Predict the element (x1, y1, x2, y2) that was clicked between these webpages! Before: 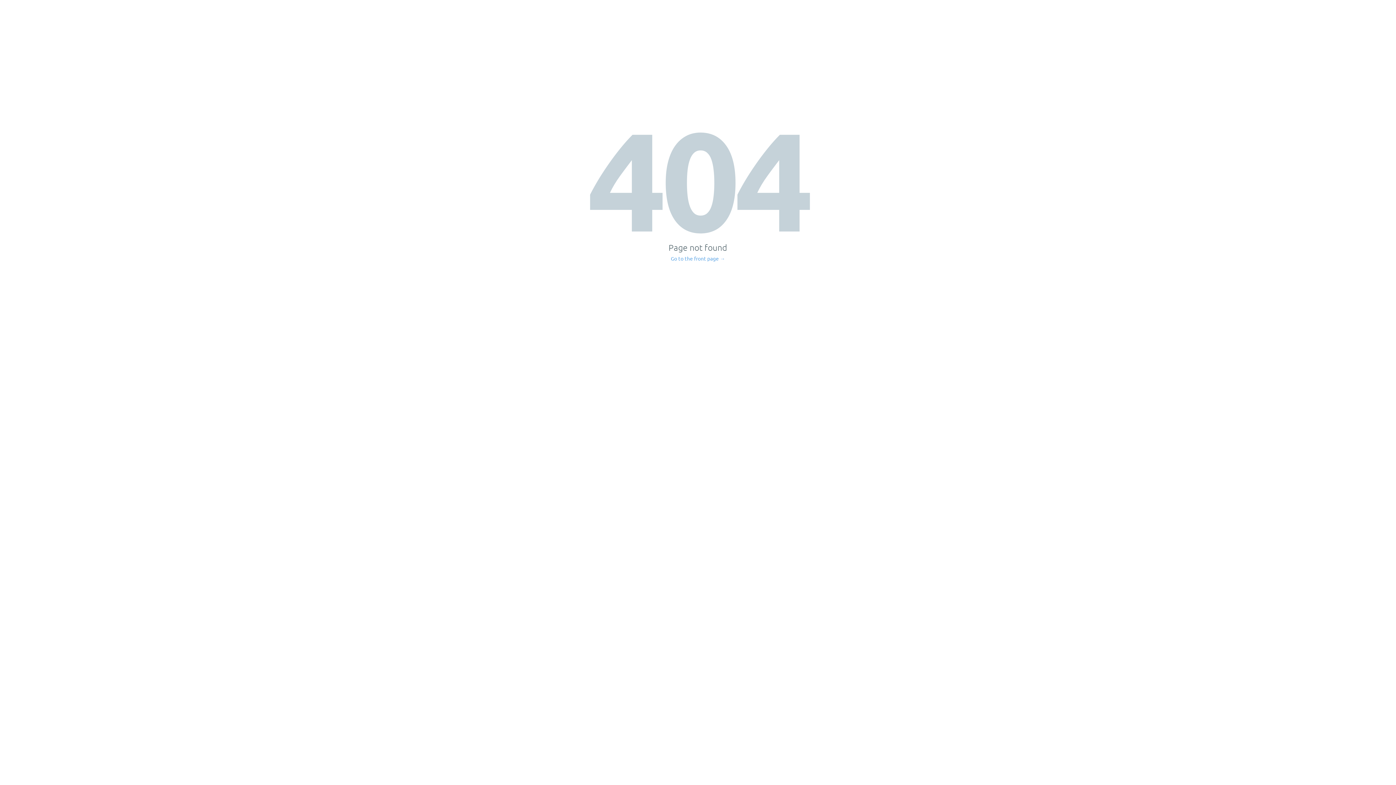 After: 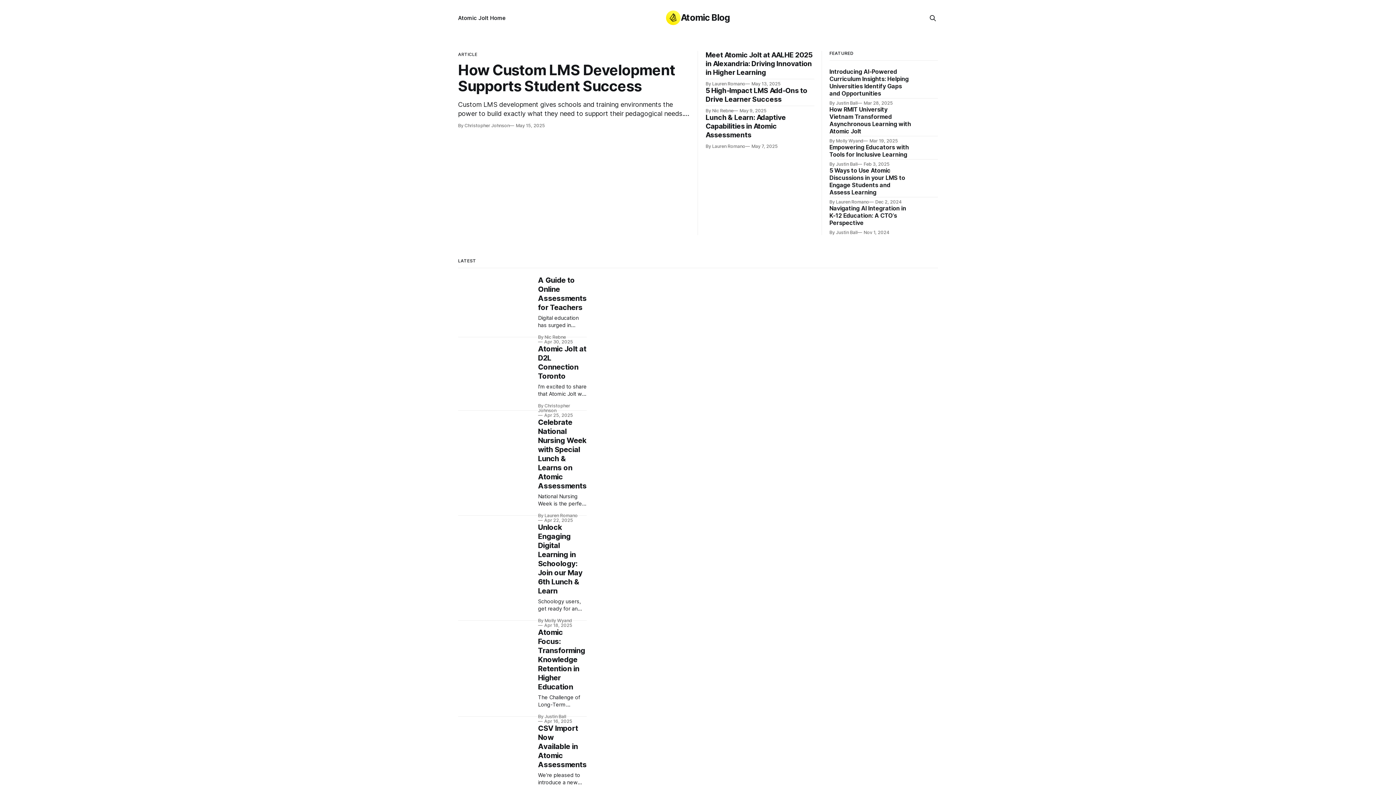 Action: bbox: (671, 256, 725, 261) label: Go to the front page →